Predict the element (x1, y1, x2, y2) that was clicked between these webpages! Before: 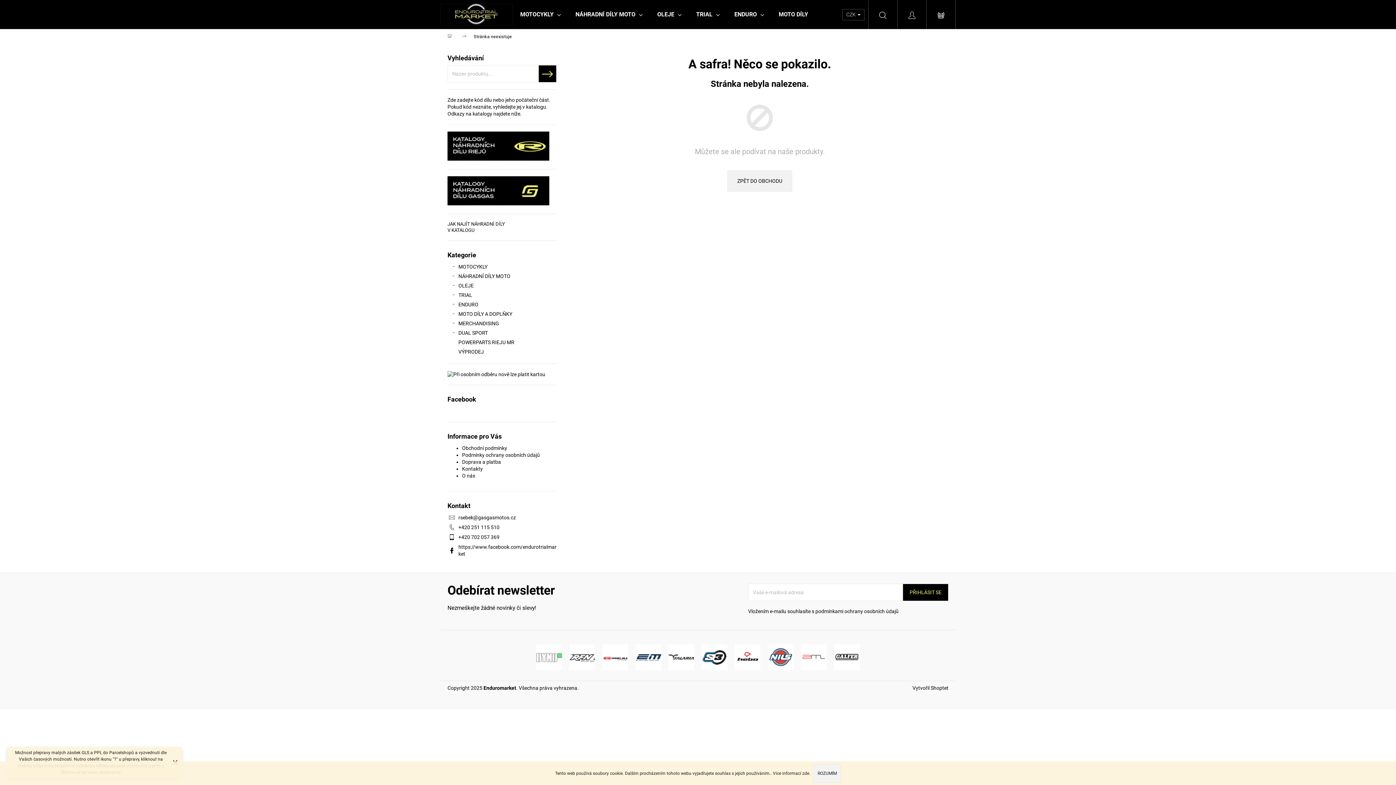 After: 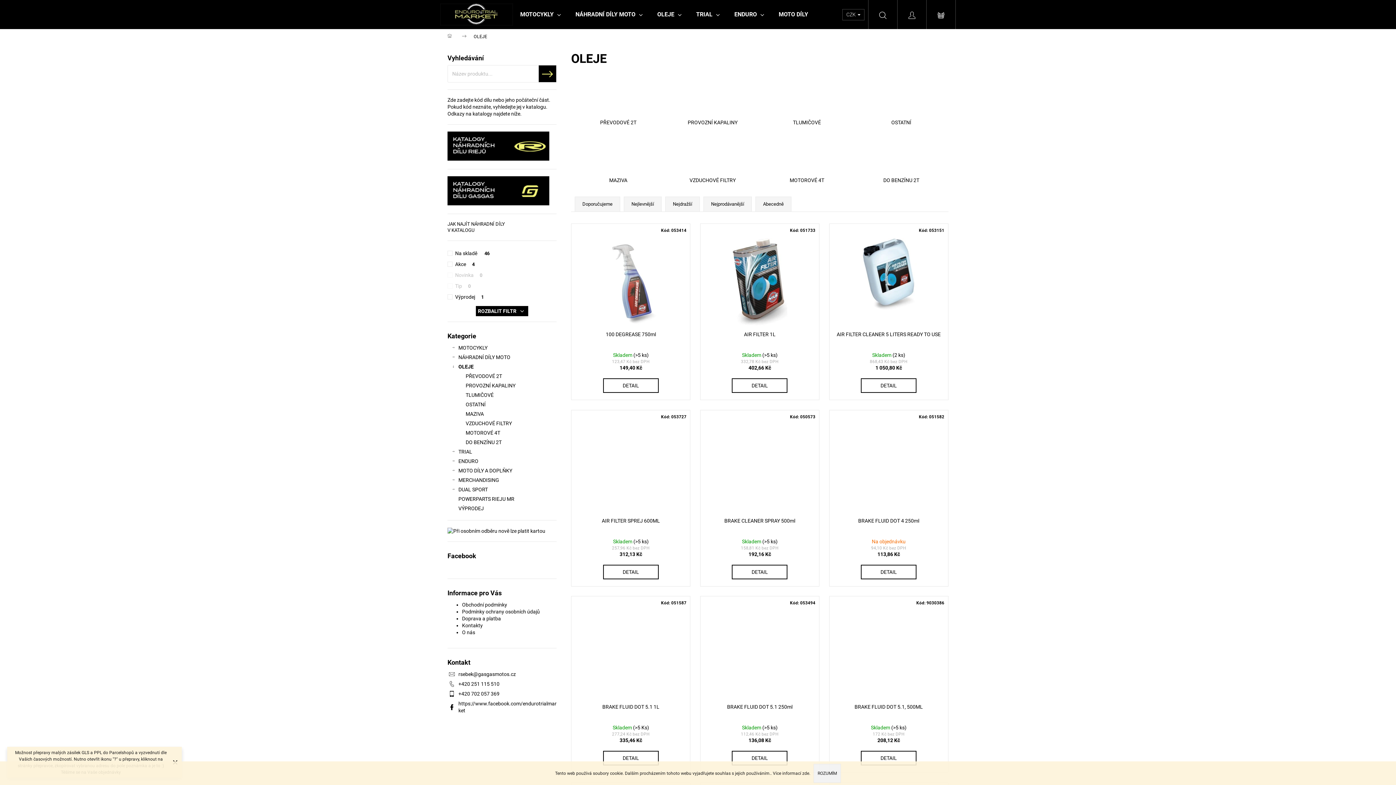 Action: bbox: (650, 0, 689, 29) label: OLEJE